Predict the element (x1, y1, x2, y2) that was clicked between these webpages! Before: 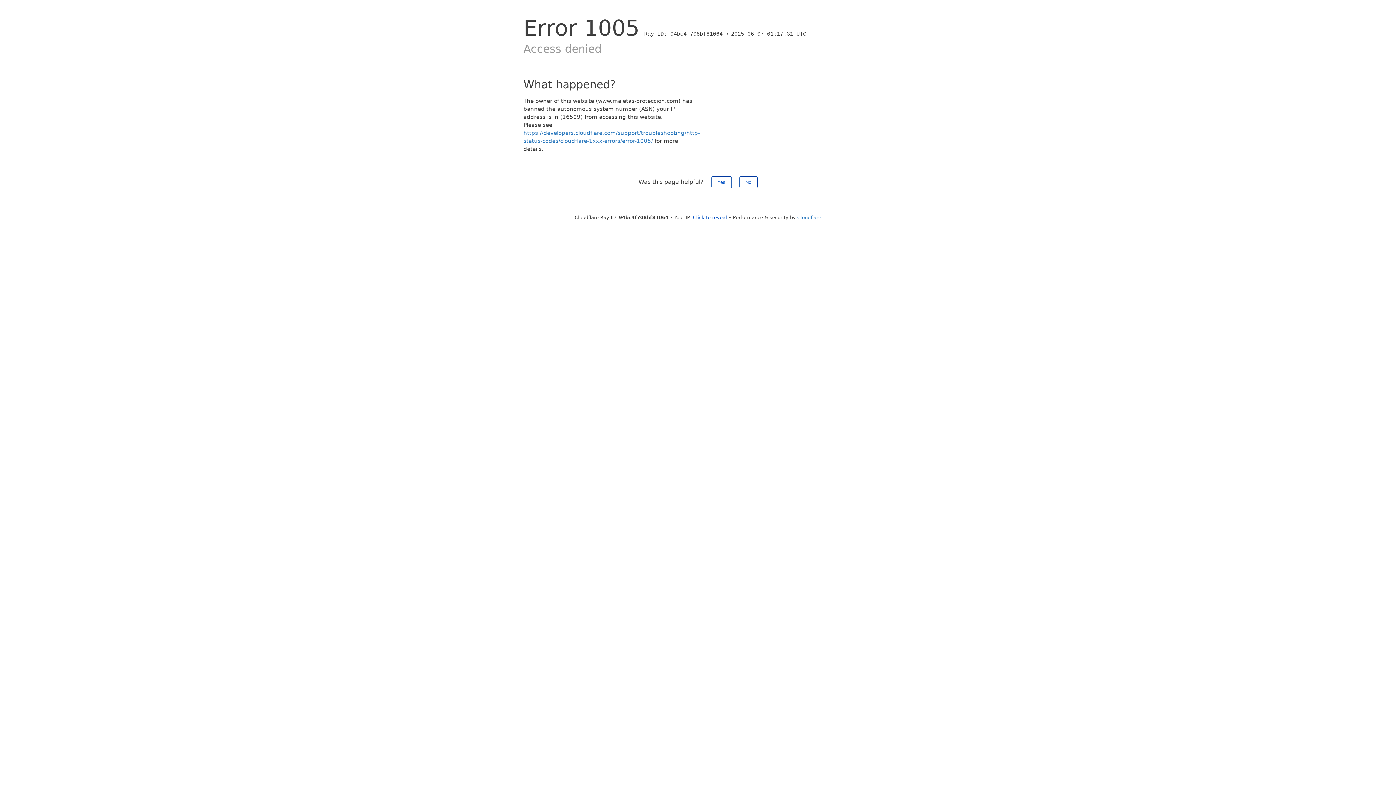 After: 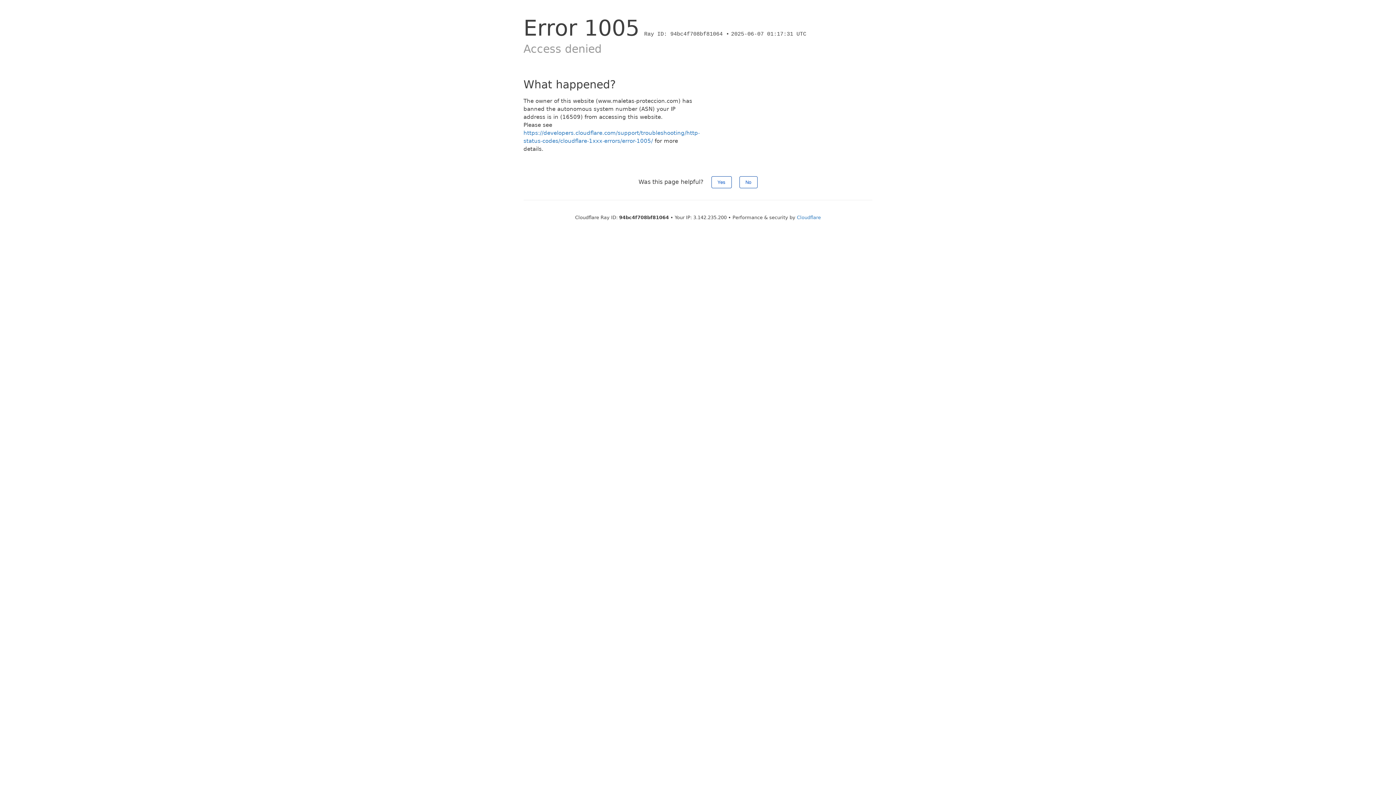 Action: label: Click to reveal bbox: (693, 214, 727, 220)